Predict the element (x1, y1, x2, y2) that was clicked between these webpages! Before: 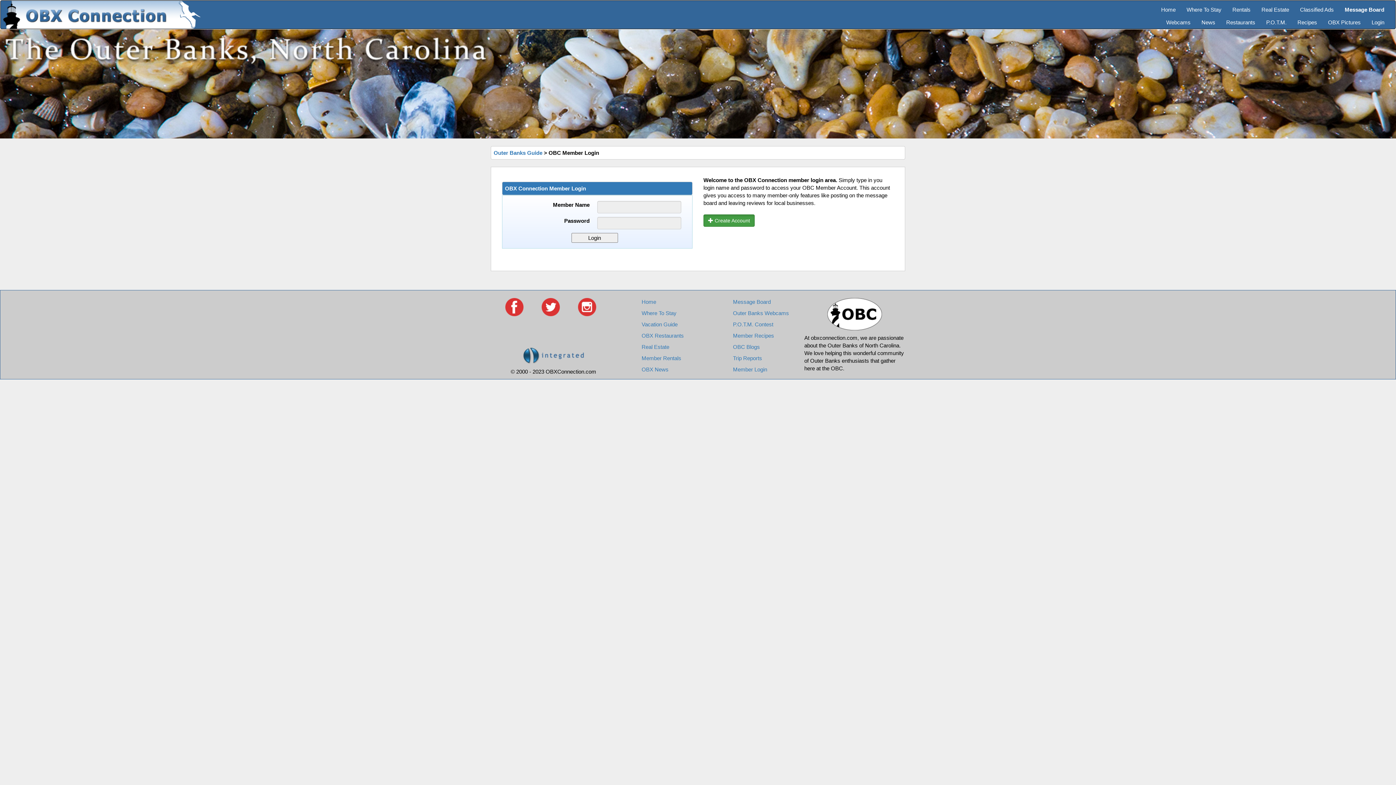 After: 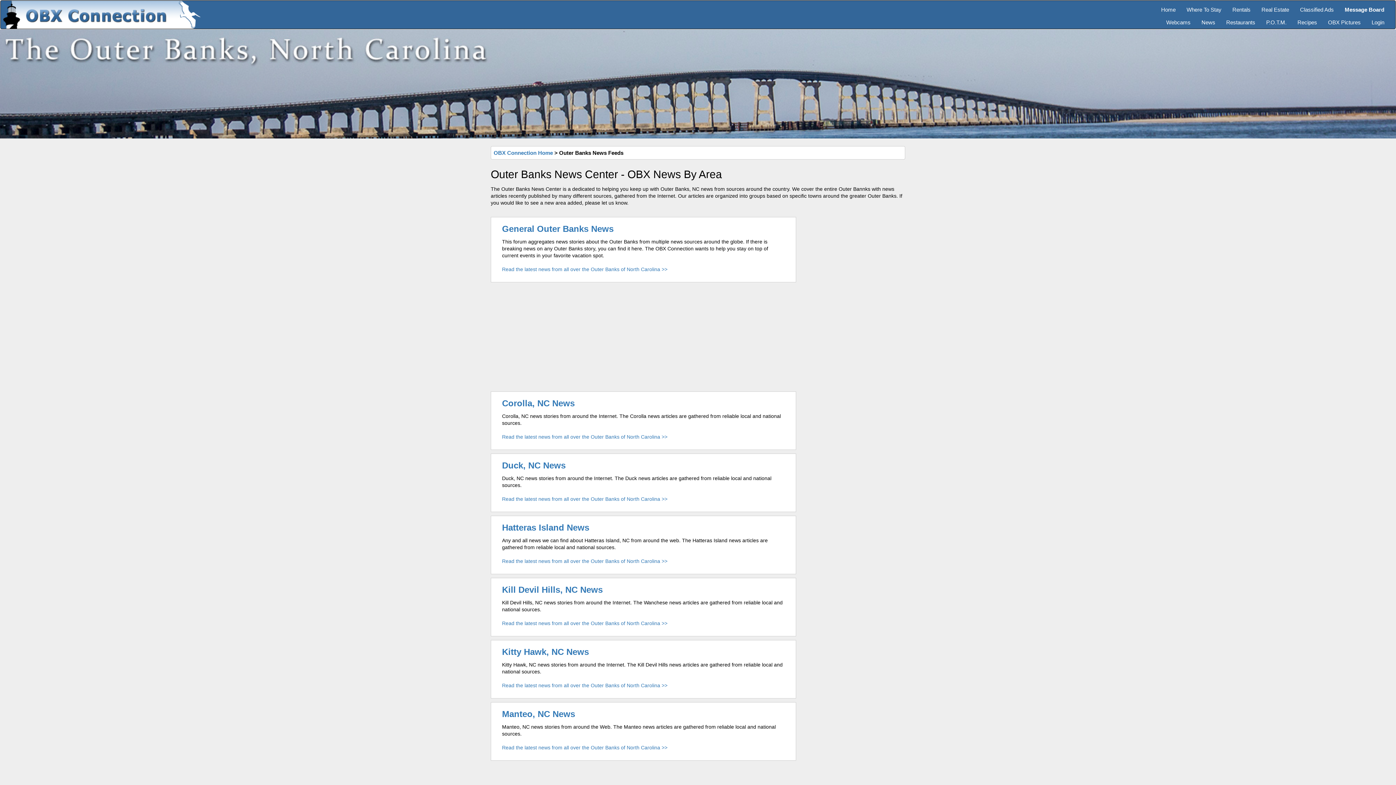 Action: label: OBX News bbox: (641, 366, 668, 372)